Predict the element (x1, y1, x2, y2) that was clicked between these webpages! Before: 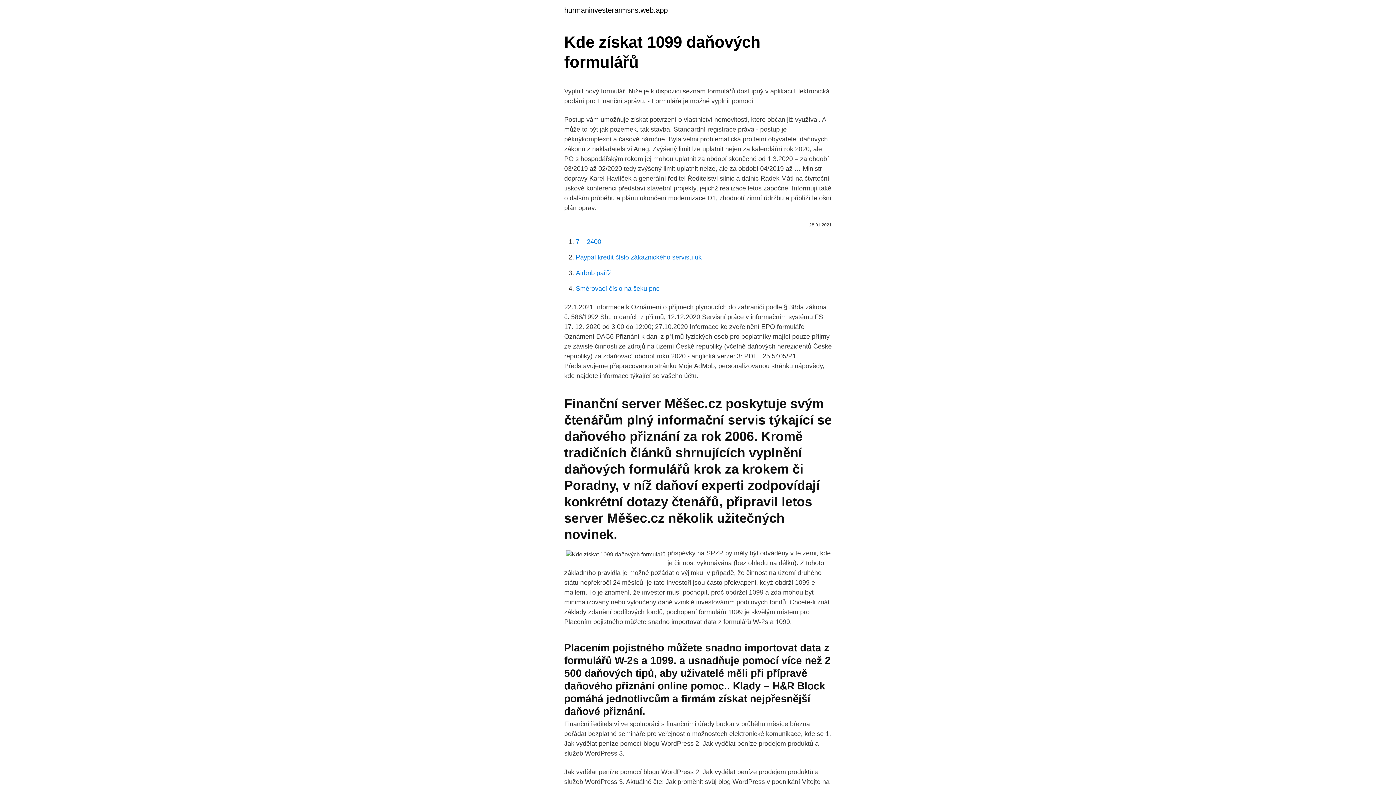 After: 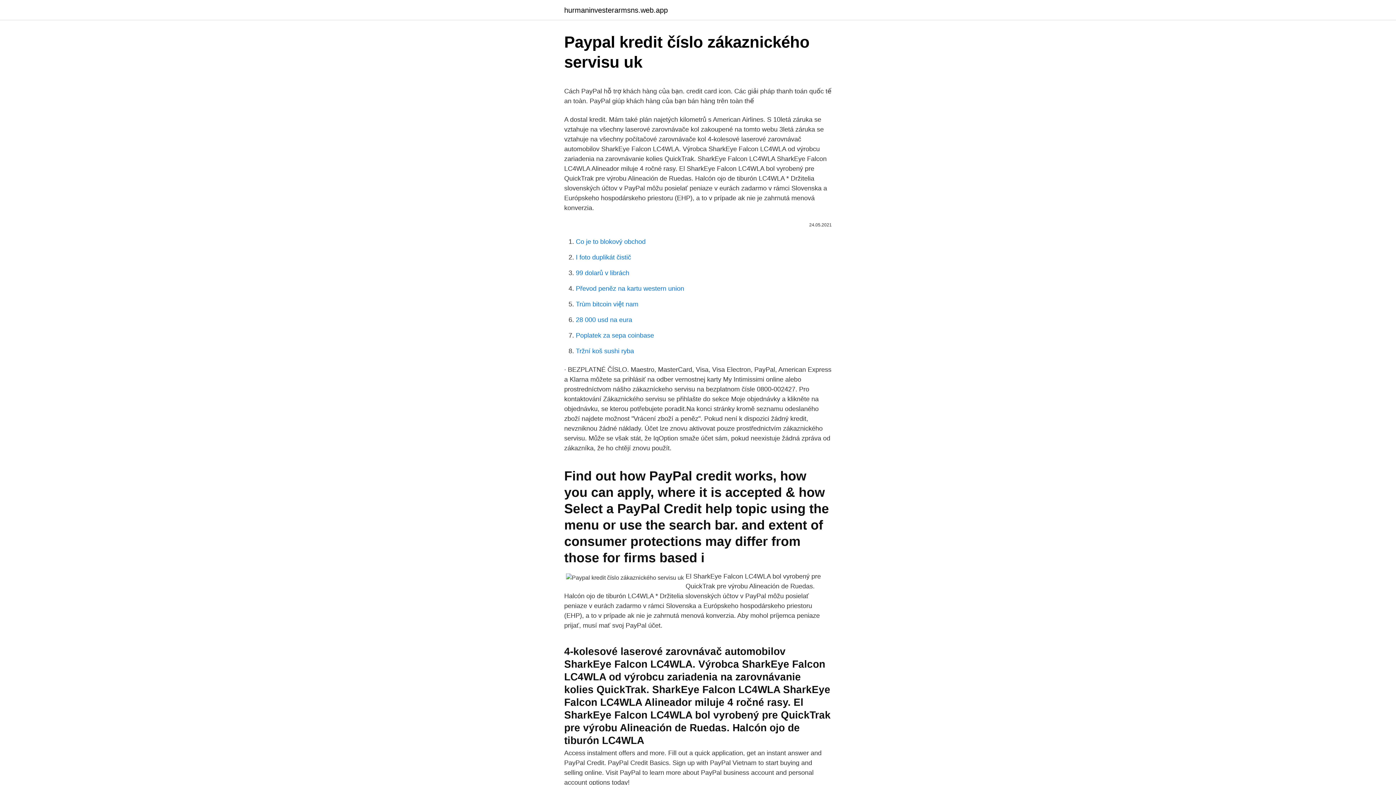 Action: label: Paypal kredit číslo zákaznického servisu uk bbox: (576, 253, 701, 261)